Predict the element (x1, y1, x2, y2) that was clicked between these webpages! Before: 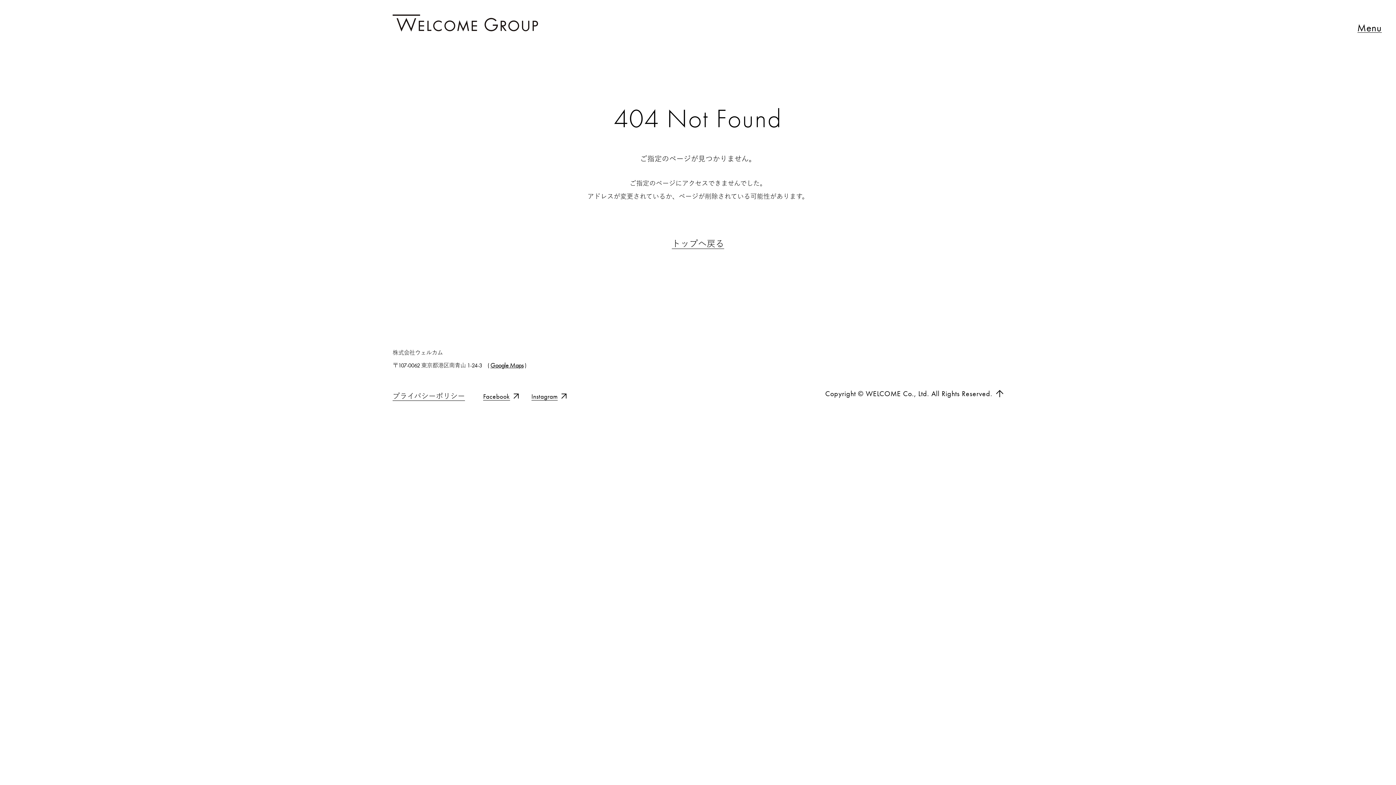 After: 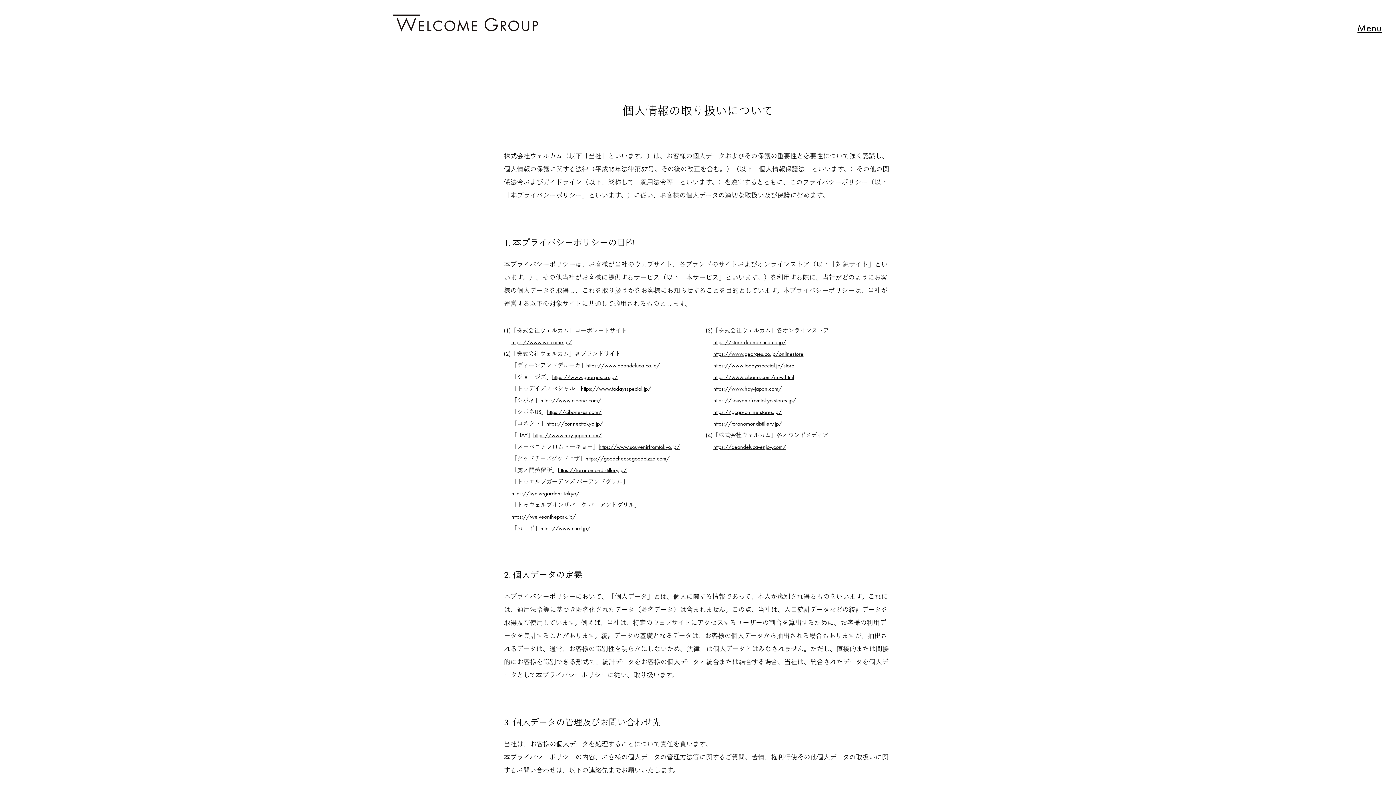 Action: bbox: (392, 391, 465, 400) label: プライバシーポリシー